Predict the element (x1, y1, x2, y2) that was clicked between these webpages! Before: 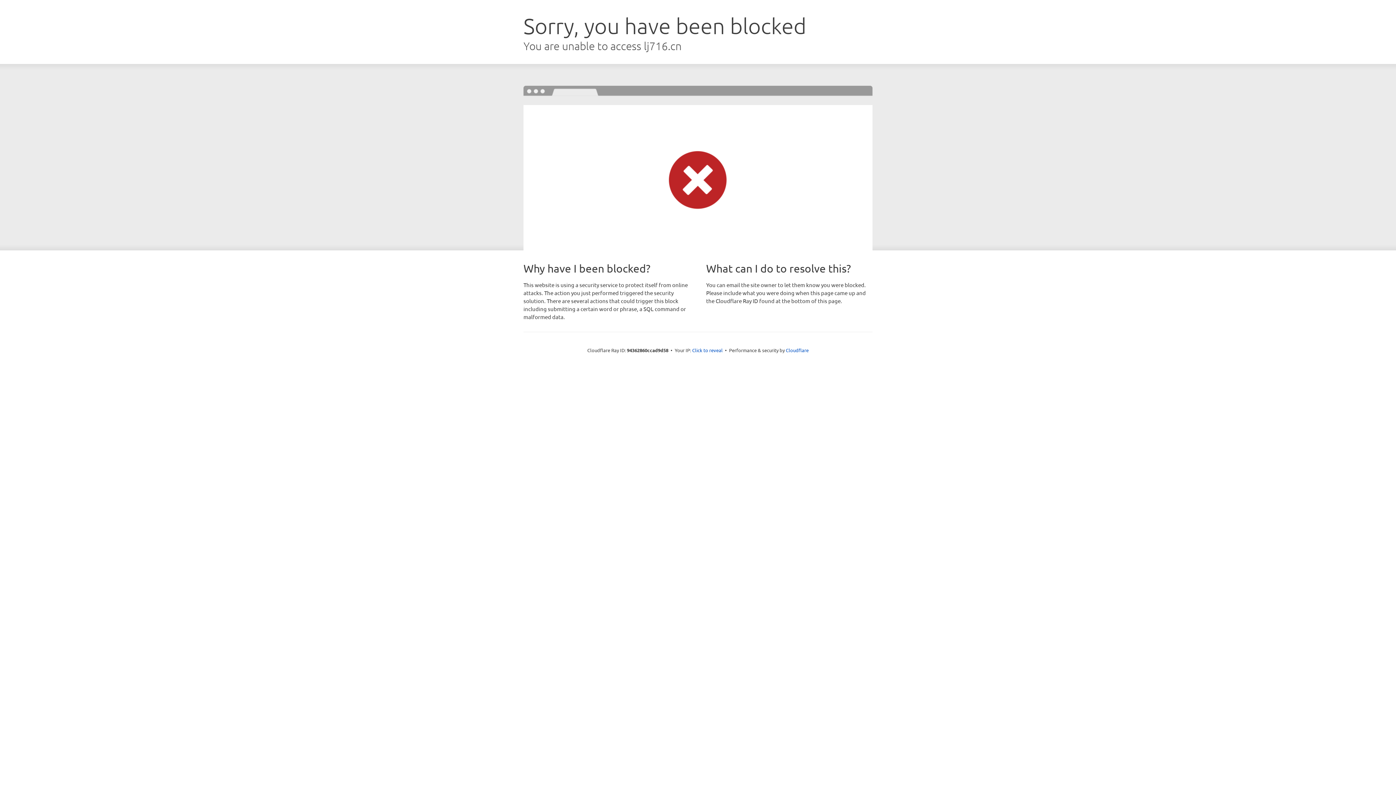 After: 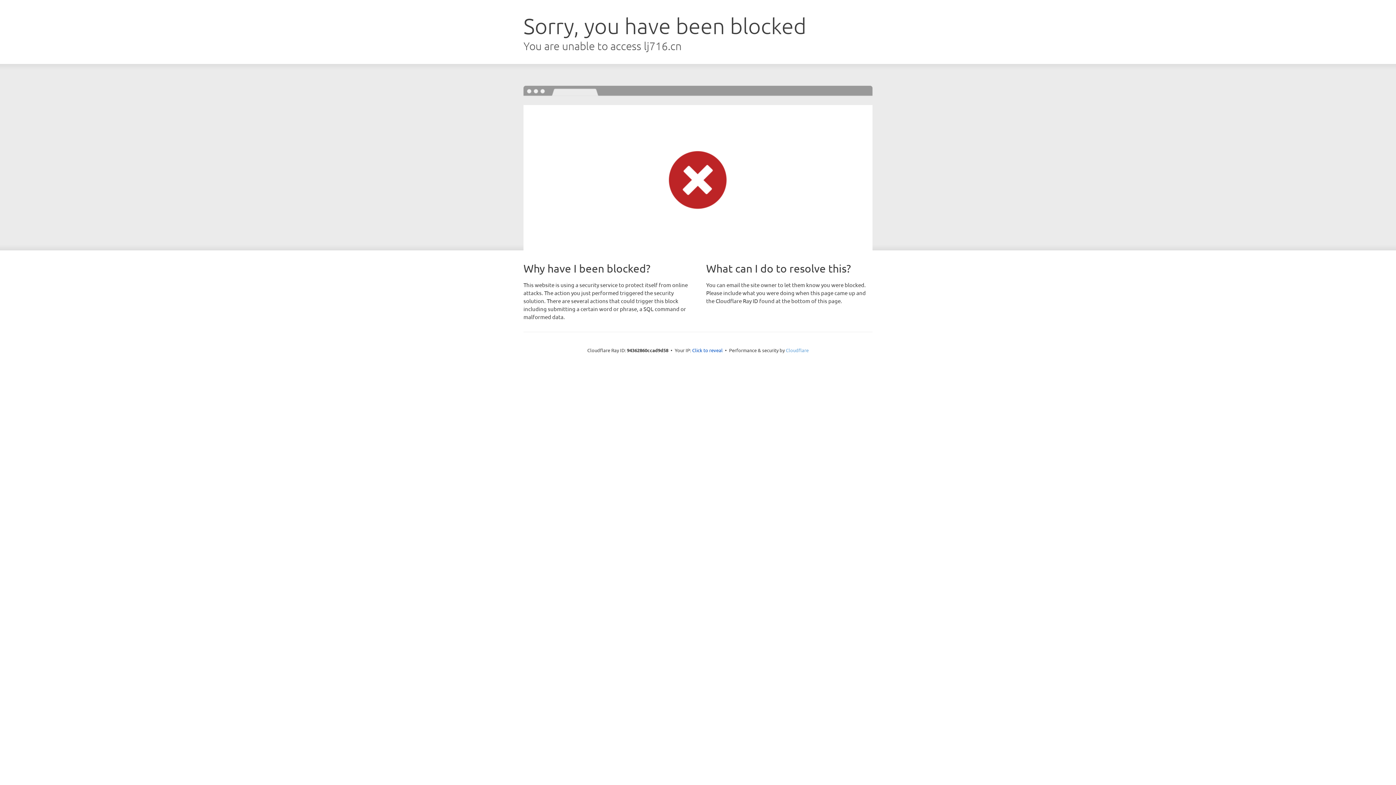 Action: label: Cloudflare bbox: (786, 347, 808, 353)